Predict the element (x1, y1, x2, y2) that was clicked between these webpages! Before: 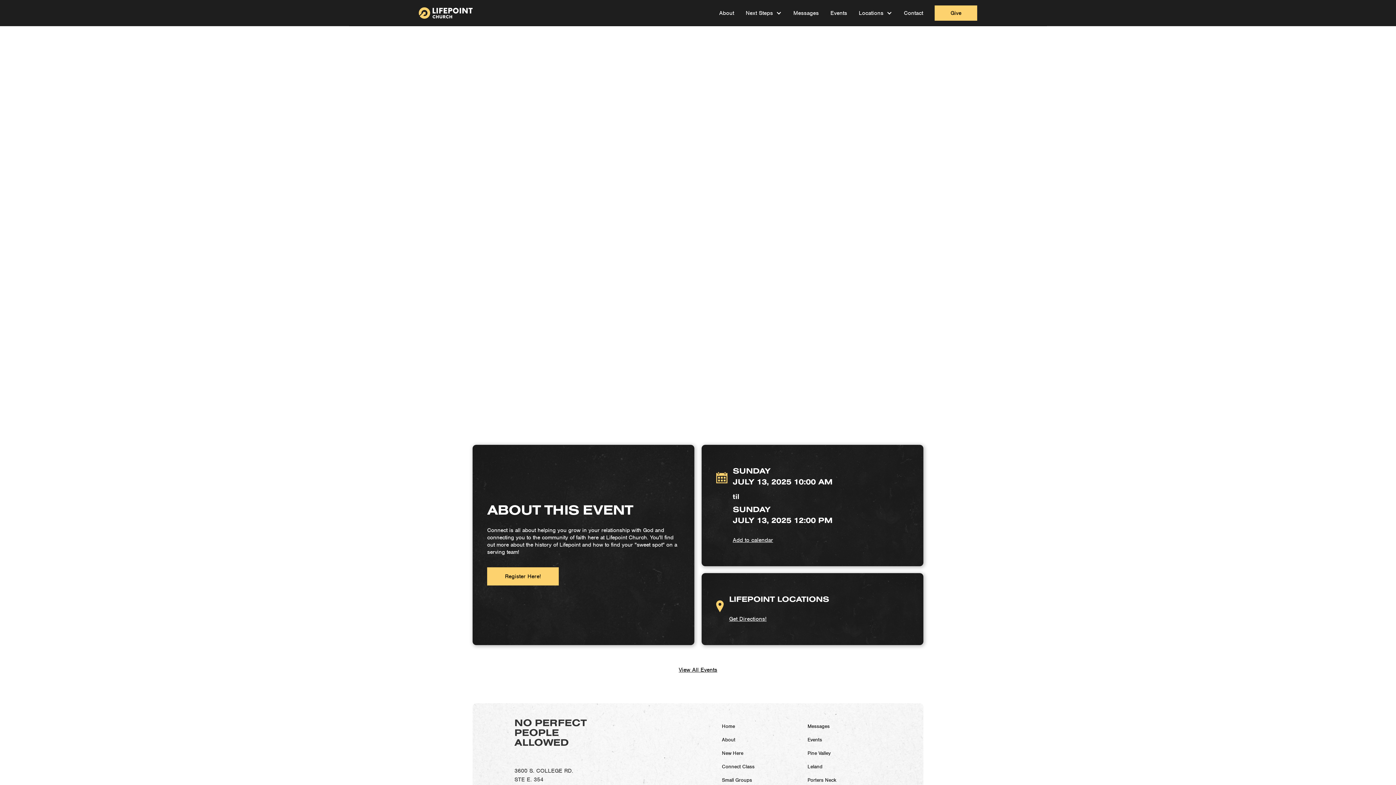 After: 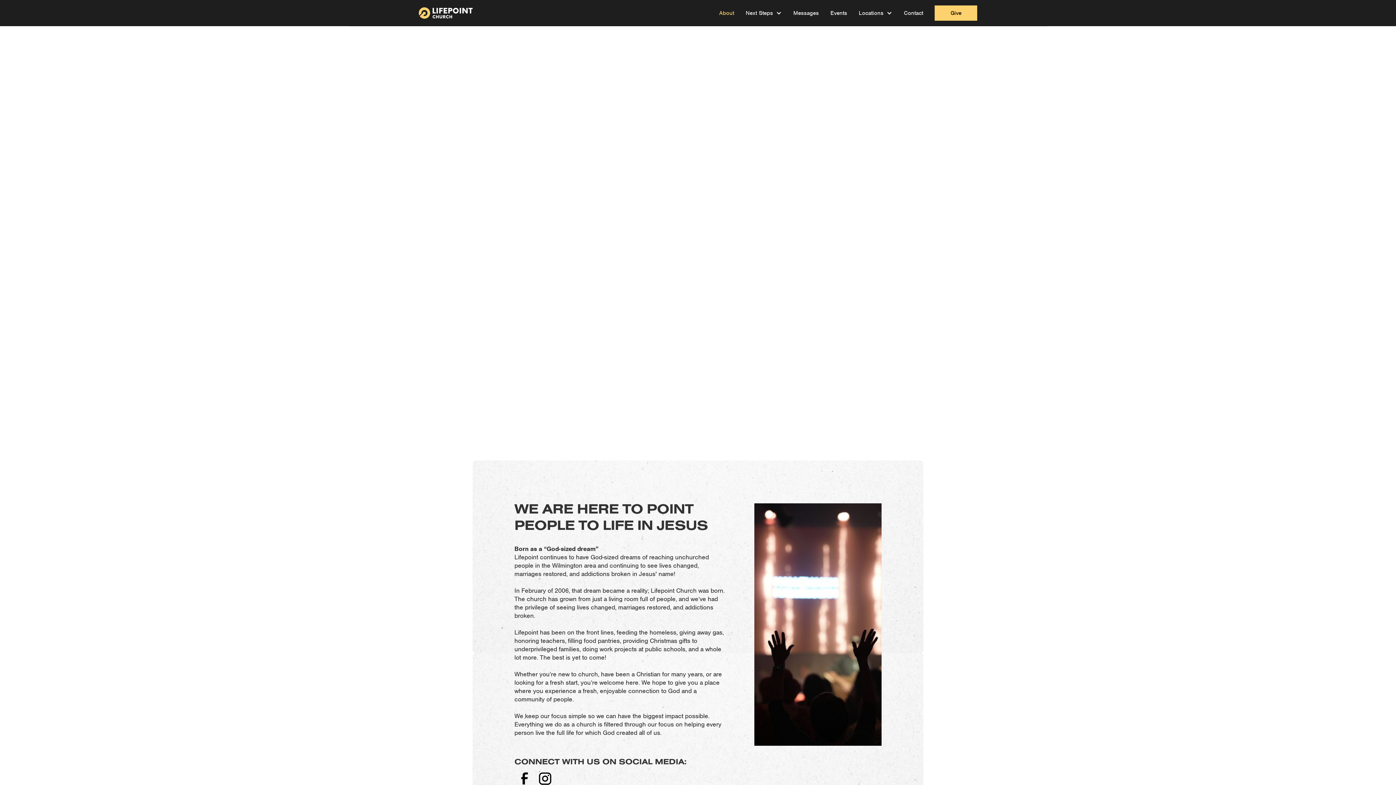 Action: label: About bbox: (713, 5, 740, 20)